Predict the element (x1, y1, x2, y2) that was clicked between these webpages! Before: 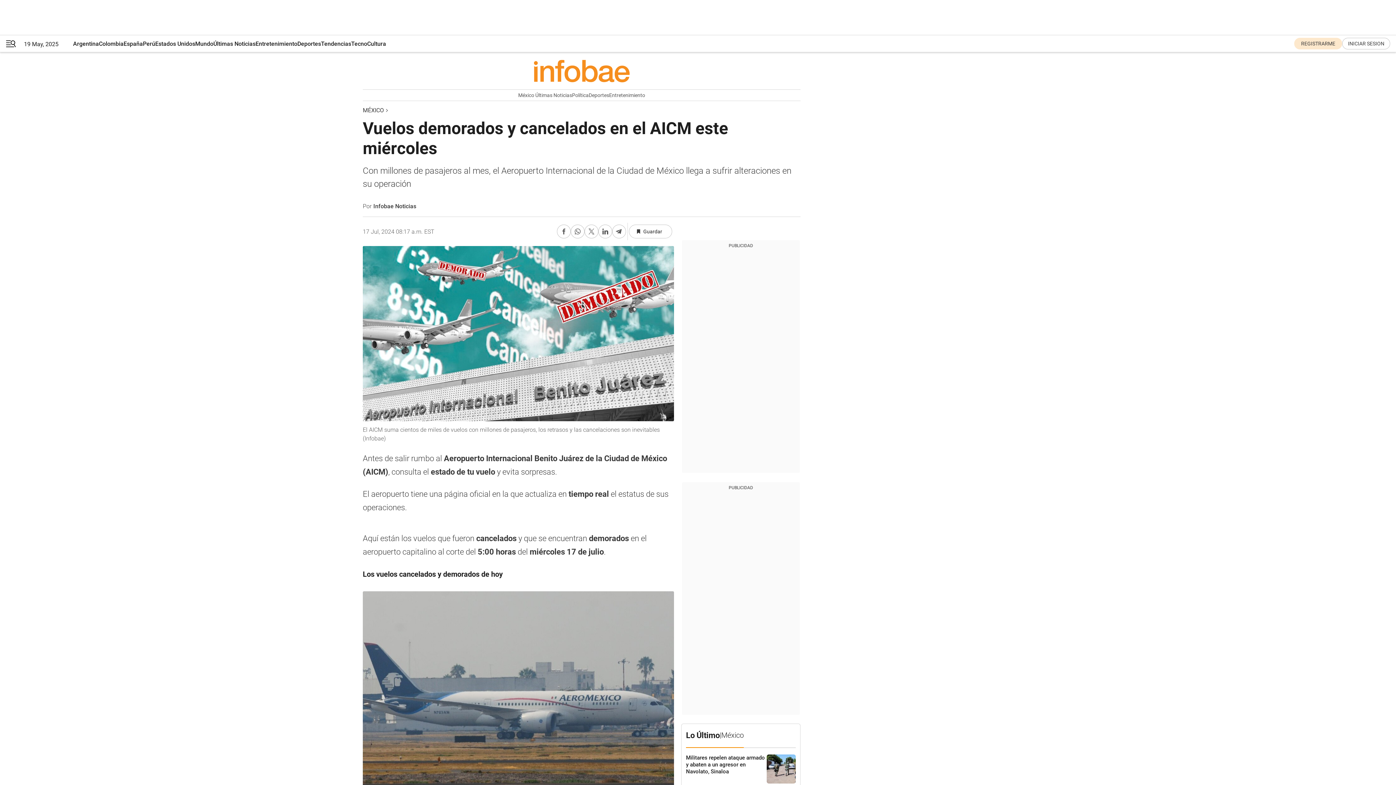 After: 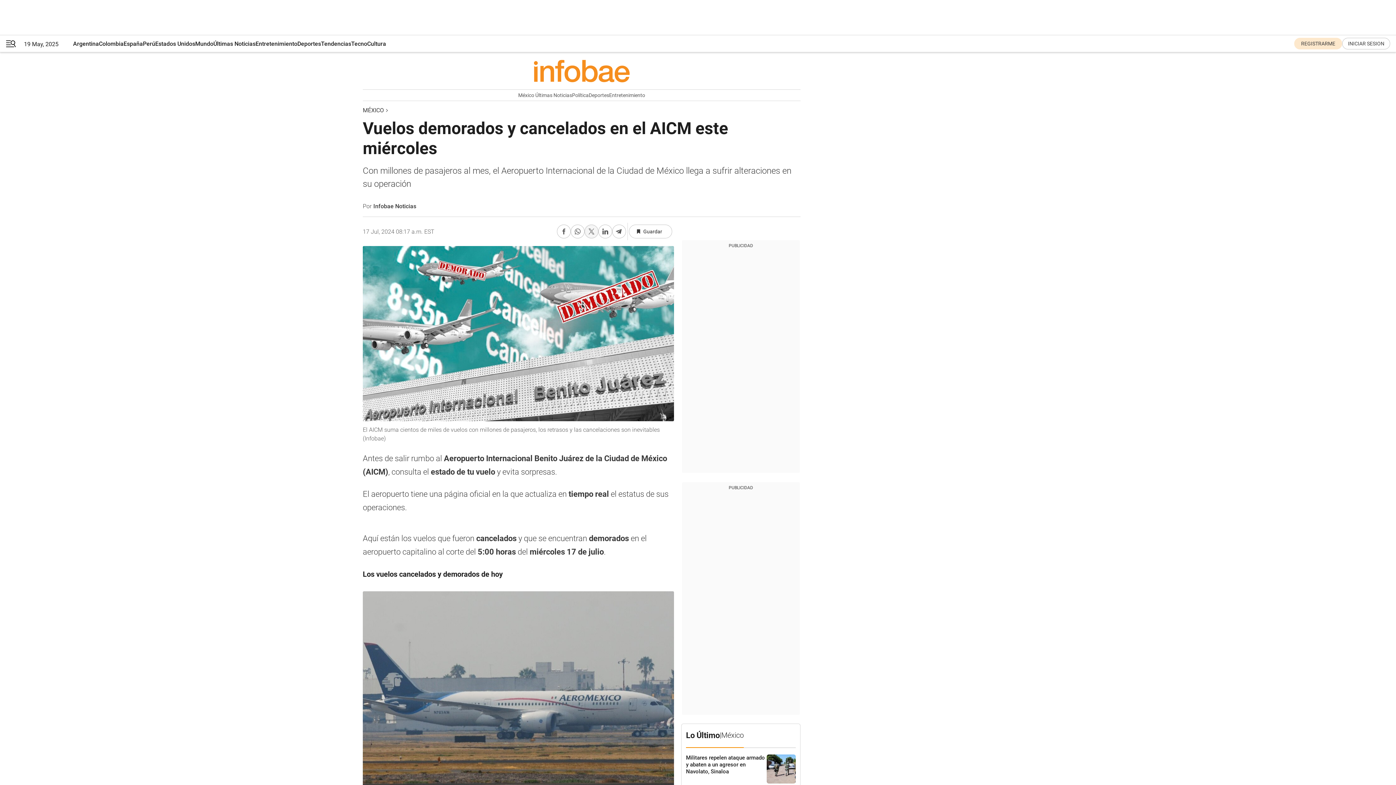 Action: label: Compartir en Twitter bbox: (584, 224, 598, 238)